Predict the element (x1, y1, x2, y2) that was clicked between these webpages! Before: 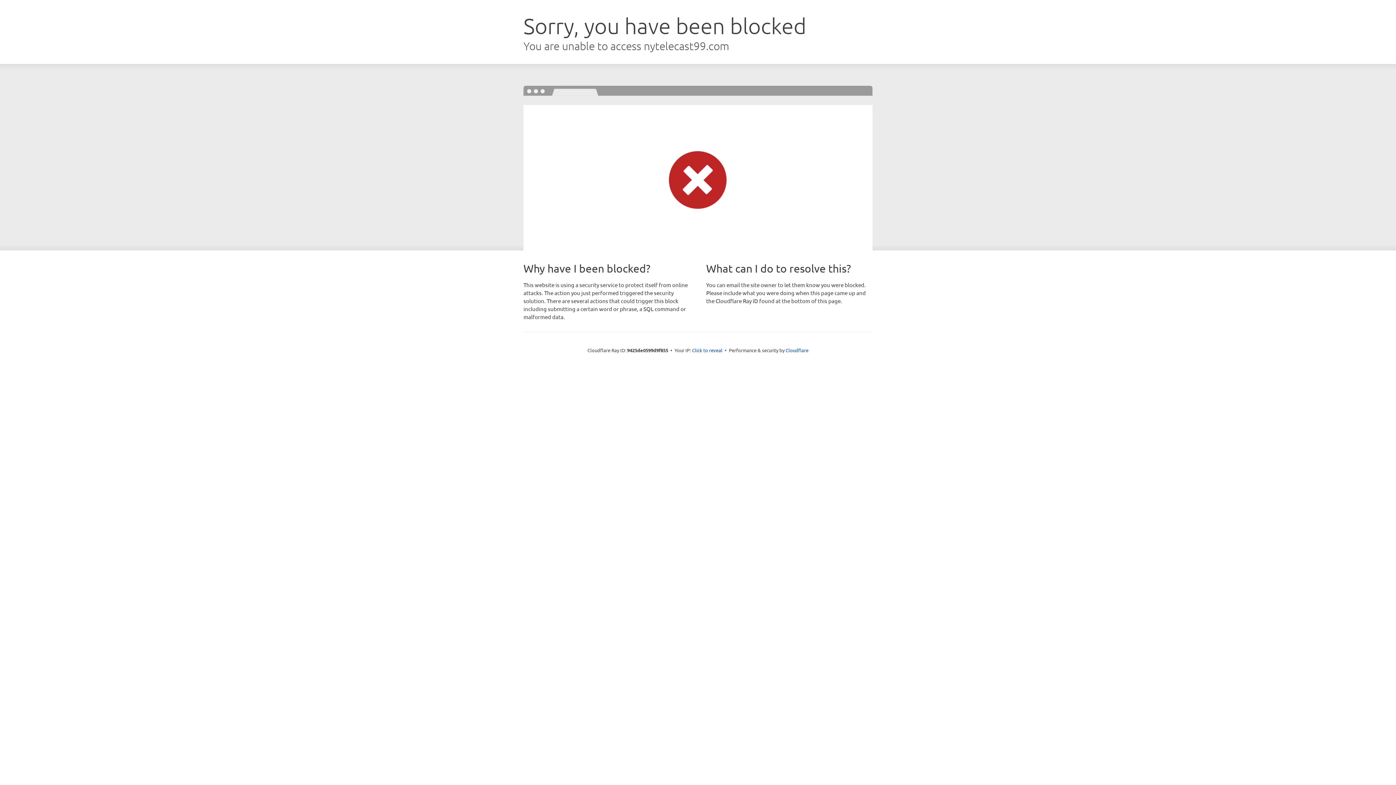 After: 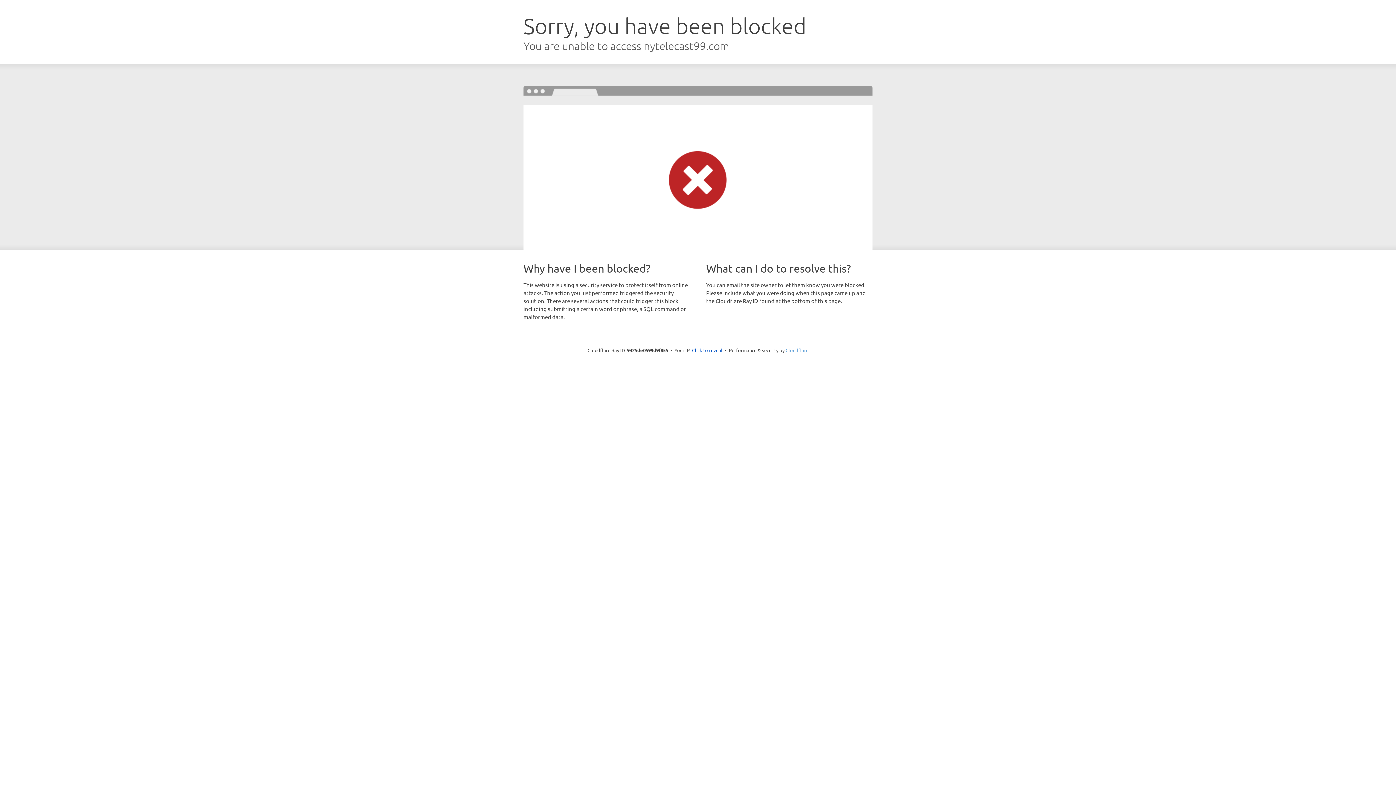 Action: label: Cloudflare bbox: (785, 347, 808, 353)